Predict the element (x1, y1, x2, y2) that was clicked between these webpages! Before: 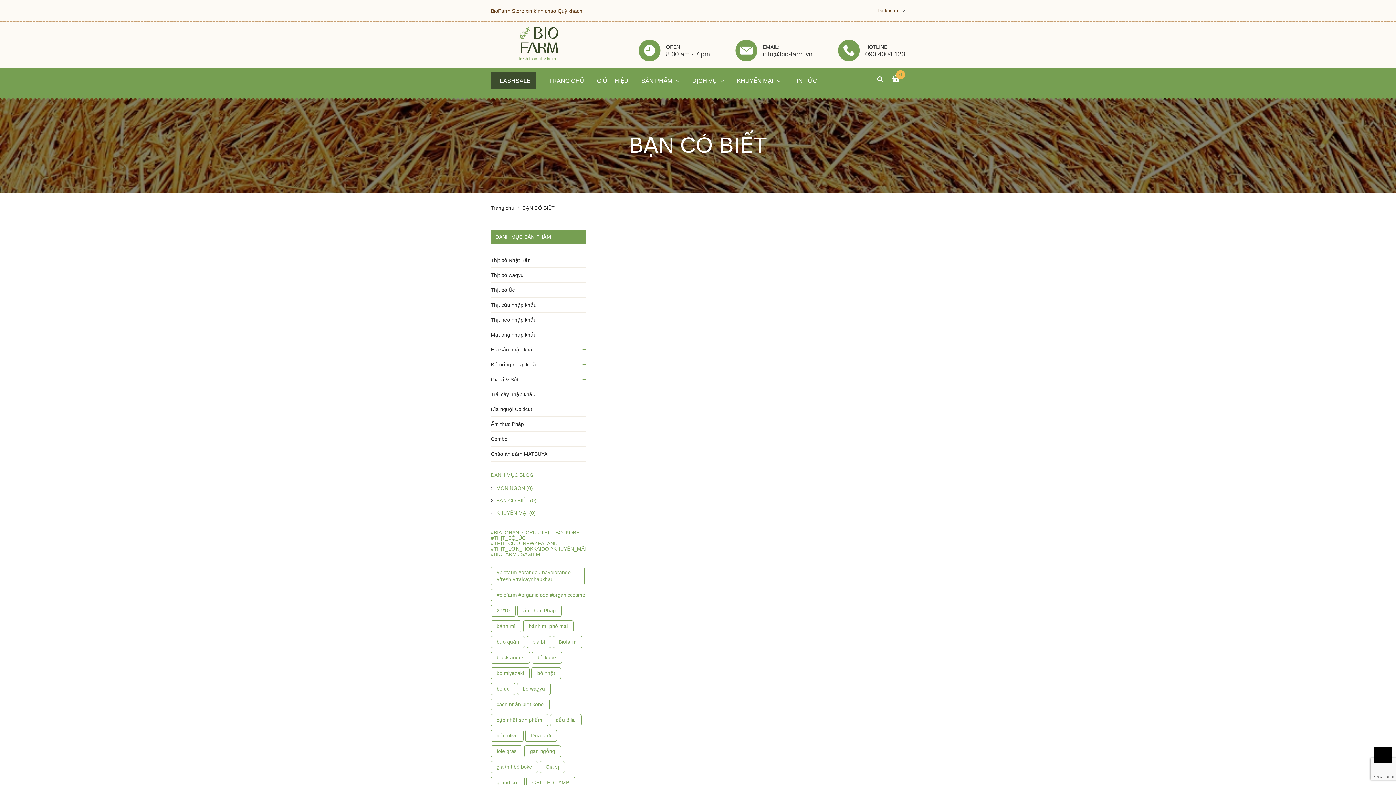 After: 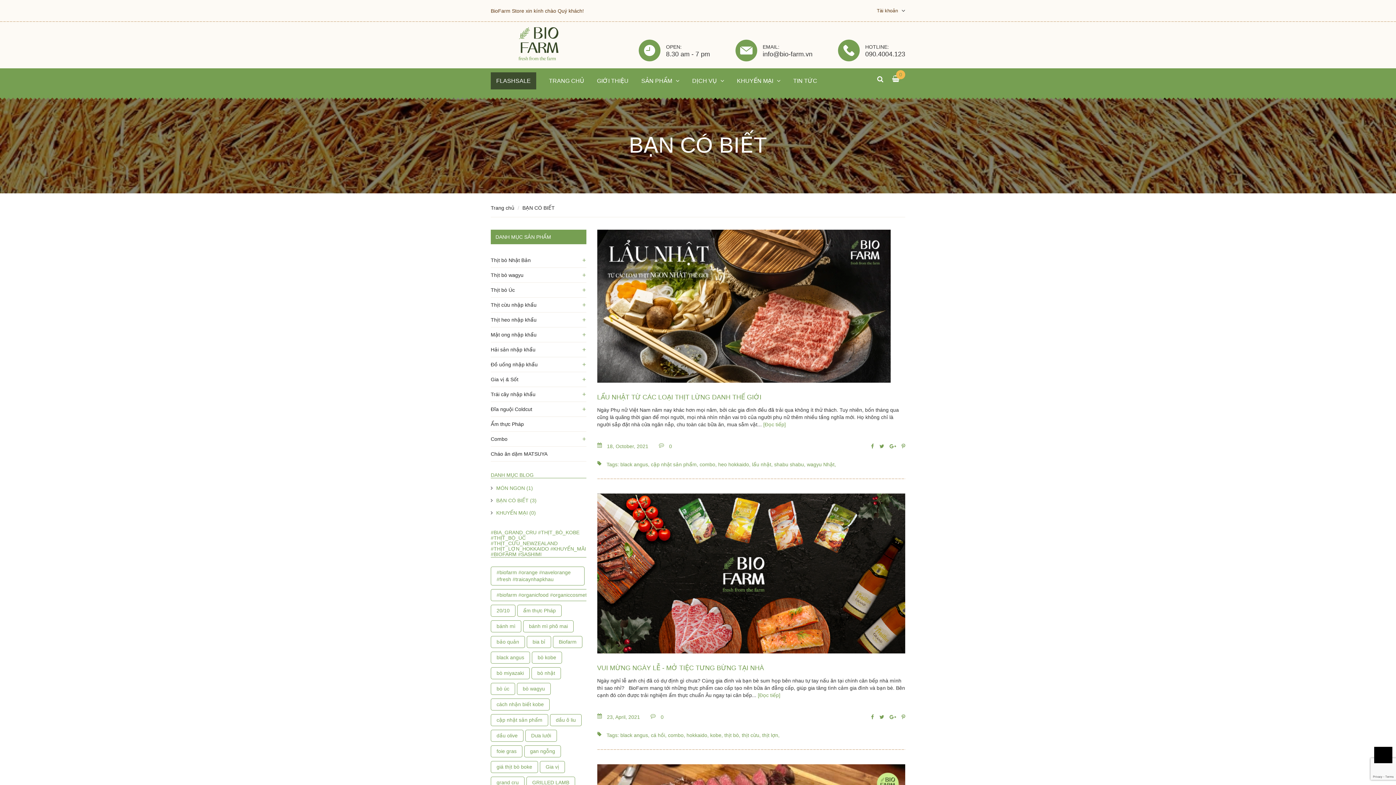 Action: label: black angus bbox: (490, 652, 530, 664)